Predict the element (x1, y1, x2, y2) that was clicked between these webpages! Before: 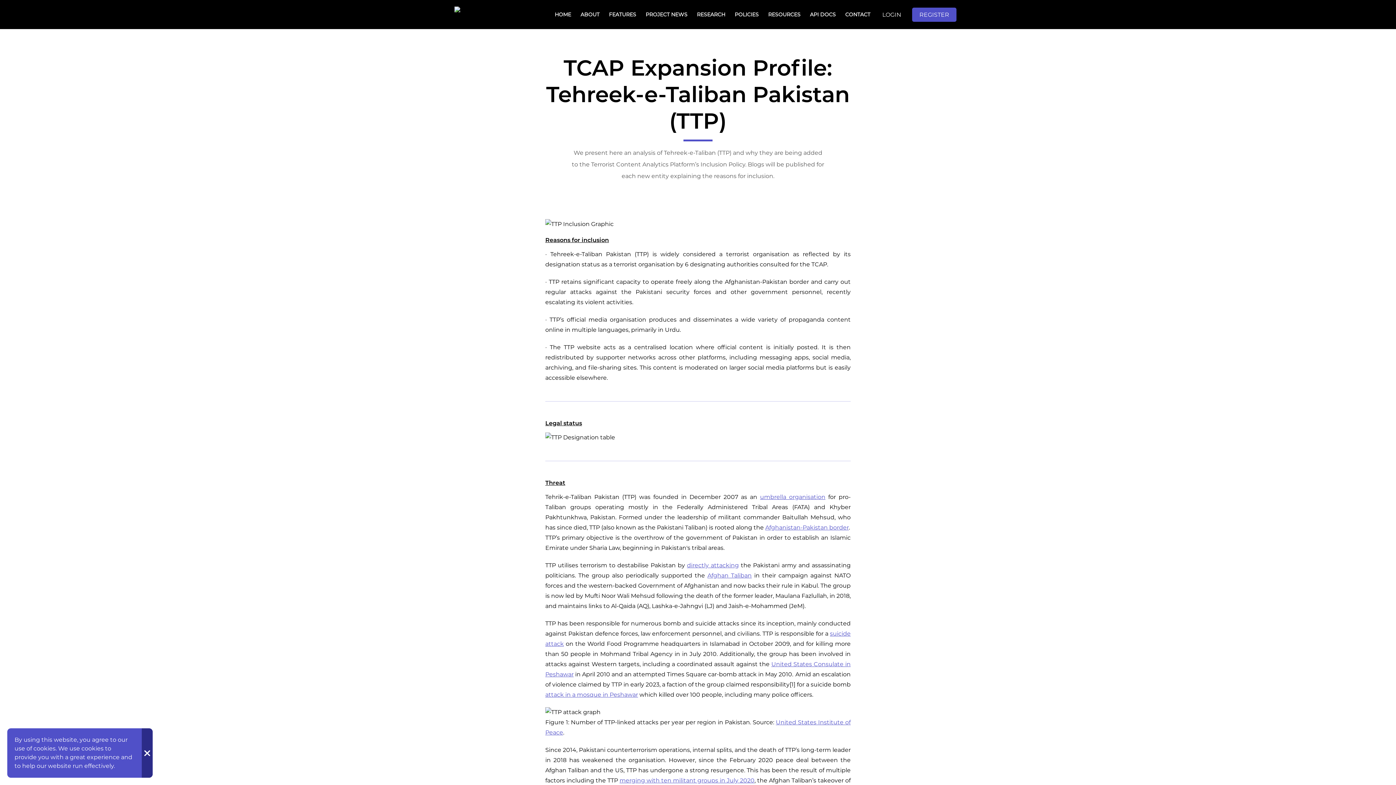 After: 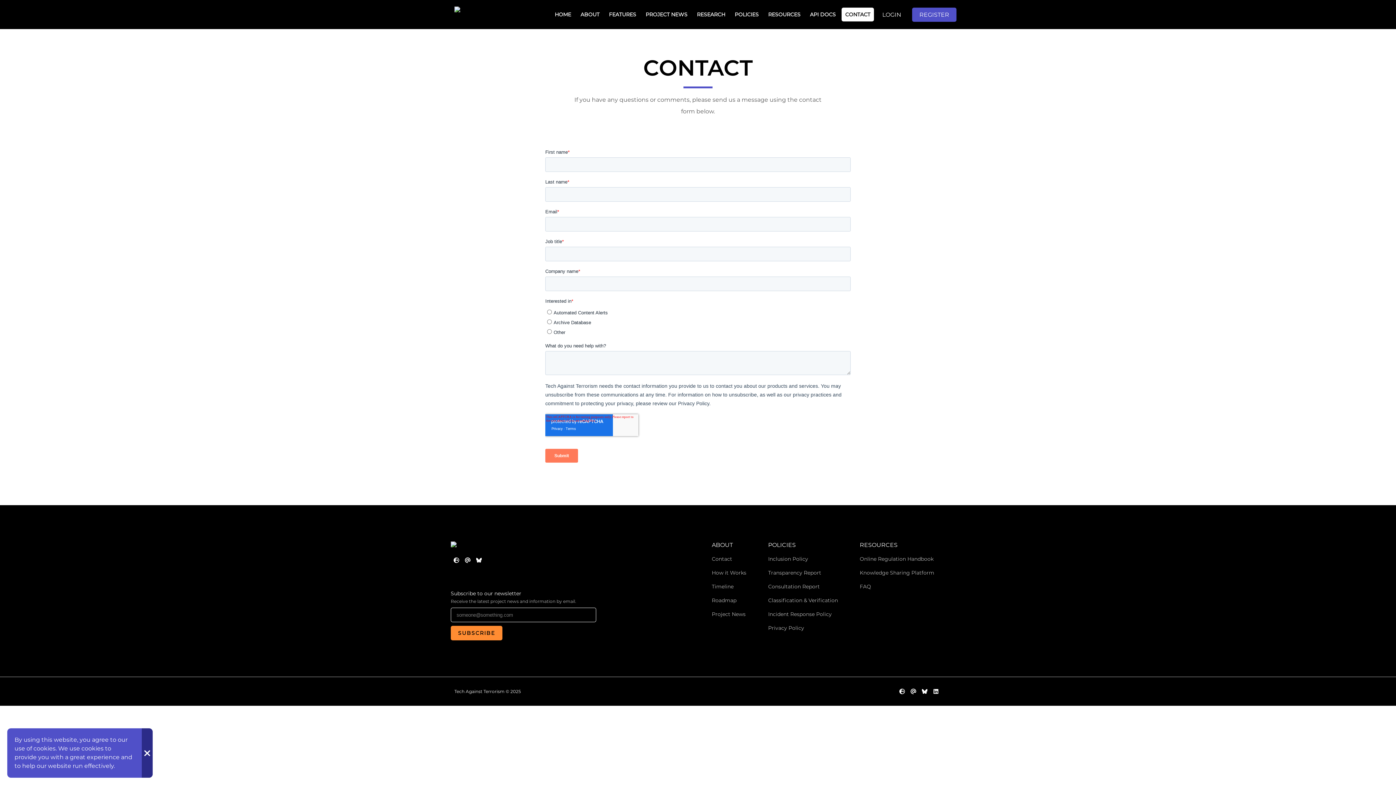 Action: label: CONTACT bbox: (840, 7, 875, 21)